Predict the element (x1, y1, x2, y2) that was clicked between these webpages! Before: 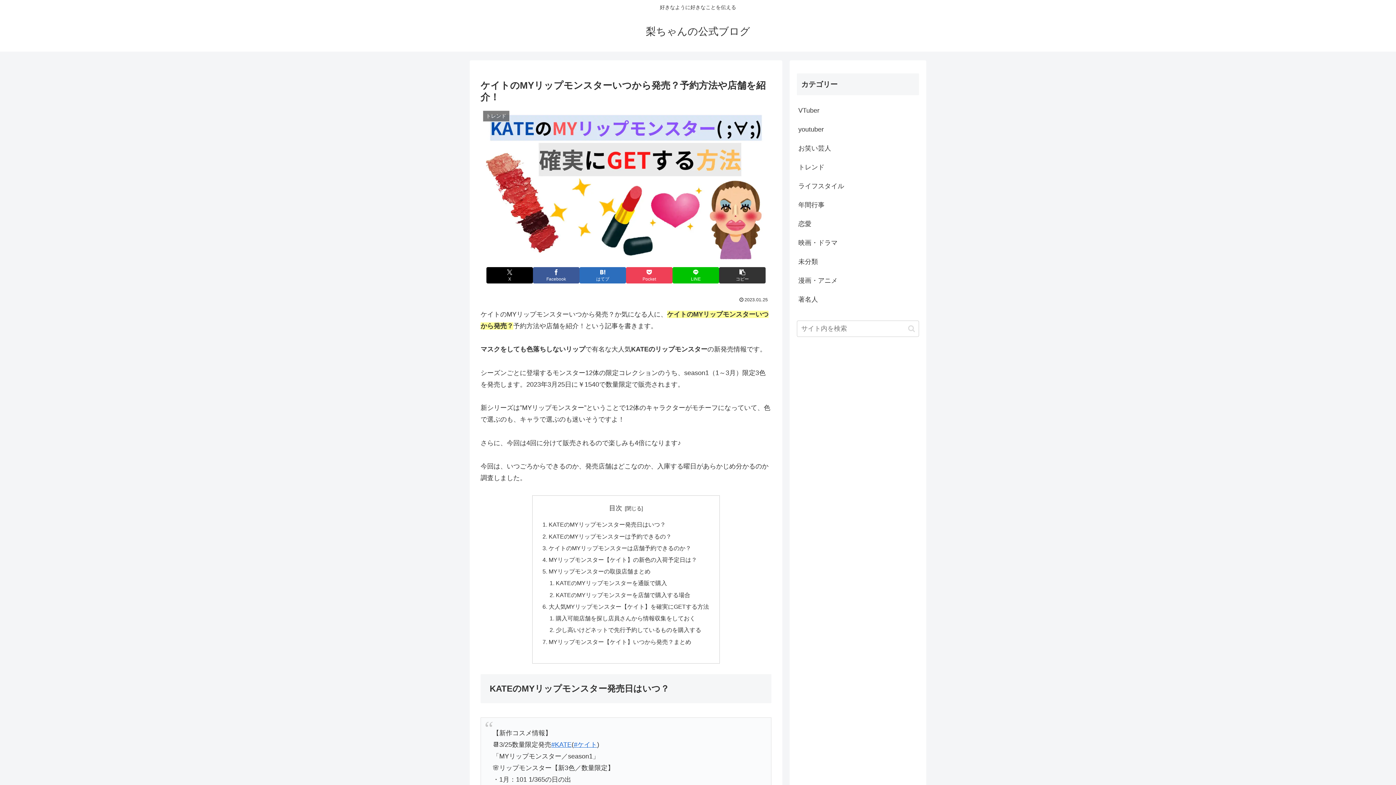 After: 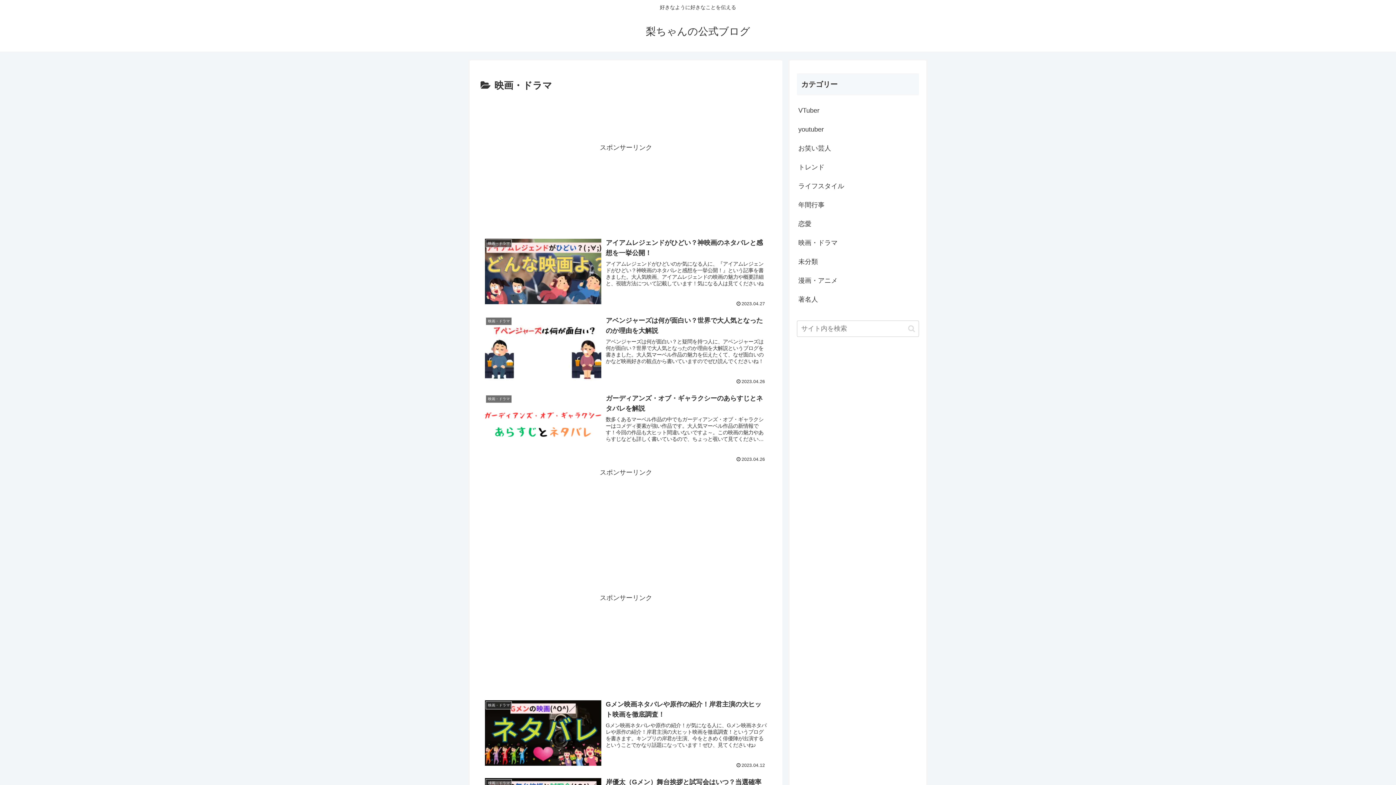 Action: label: 映画・ドラマ bbox: (797, 233, 919, 252)